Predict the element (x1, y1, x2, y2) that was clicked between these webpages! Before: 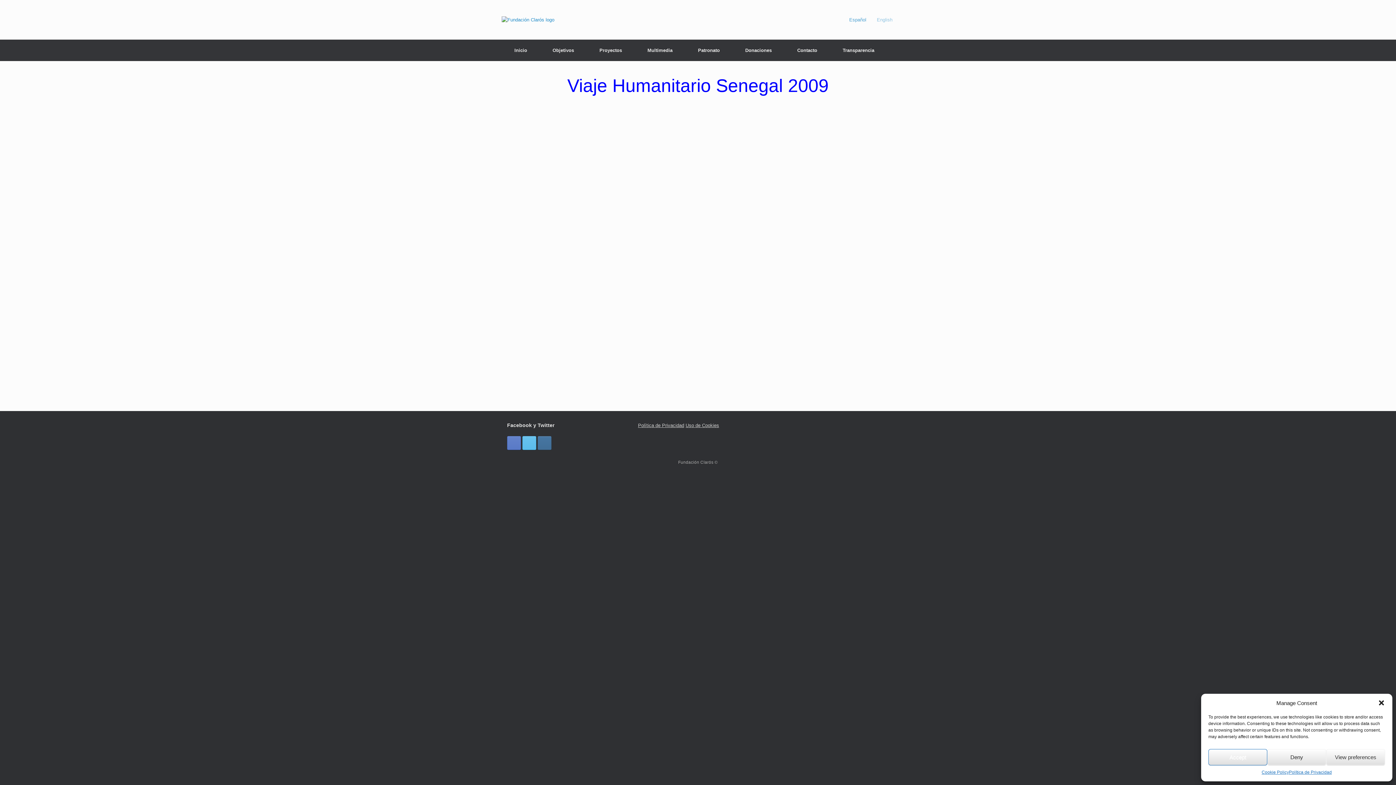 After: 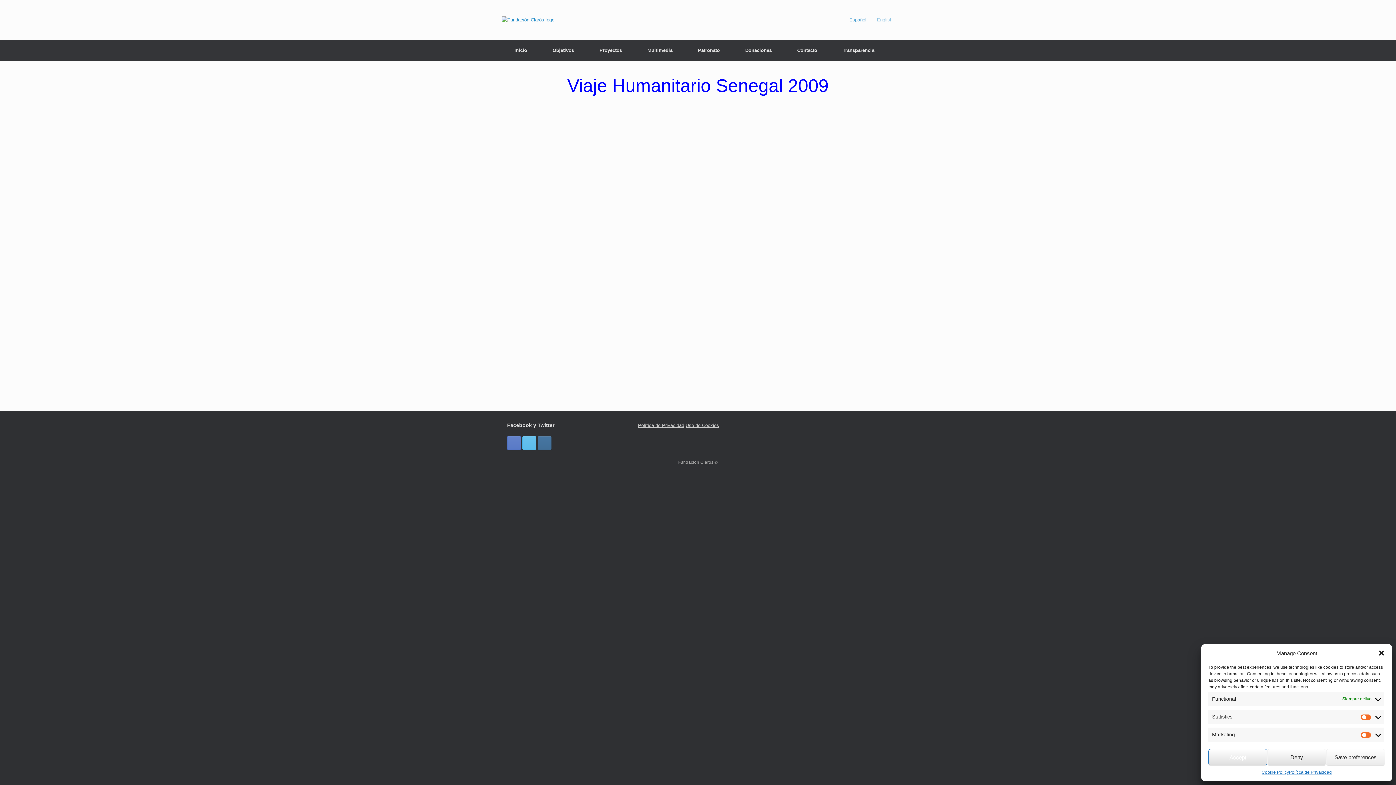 Action: label: View preferences bbox: (1326, 749, 1385, 765)